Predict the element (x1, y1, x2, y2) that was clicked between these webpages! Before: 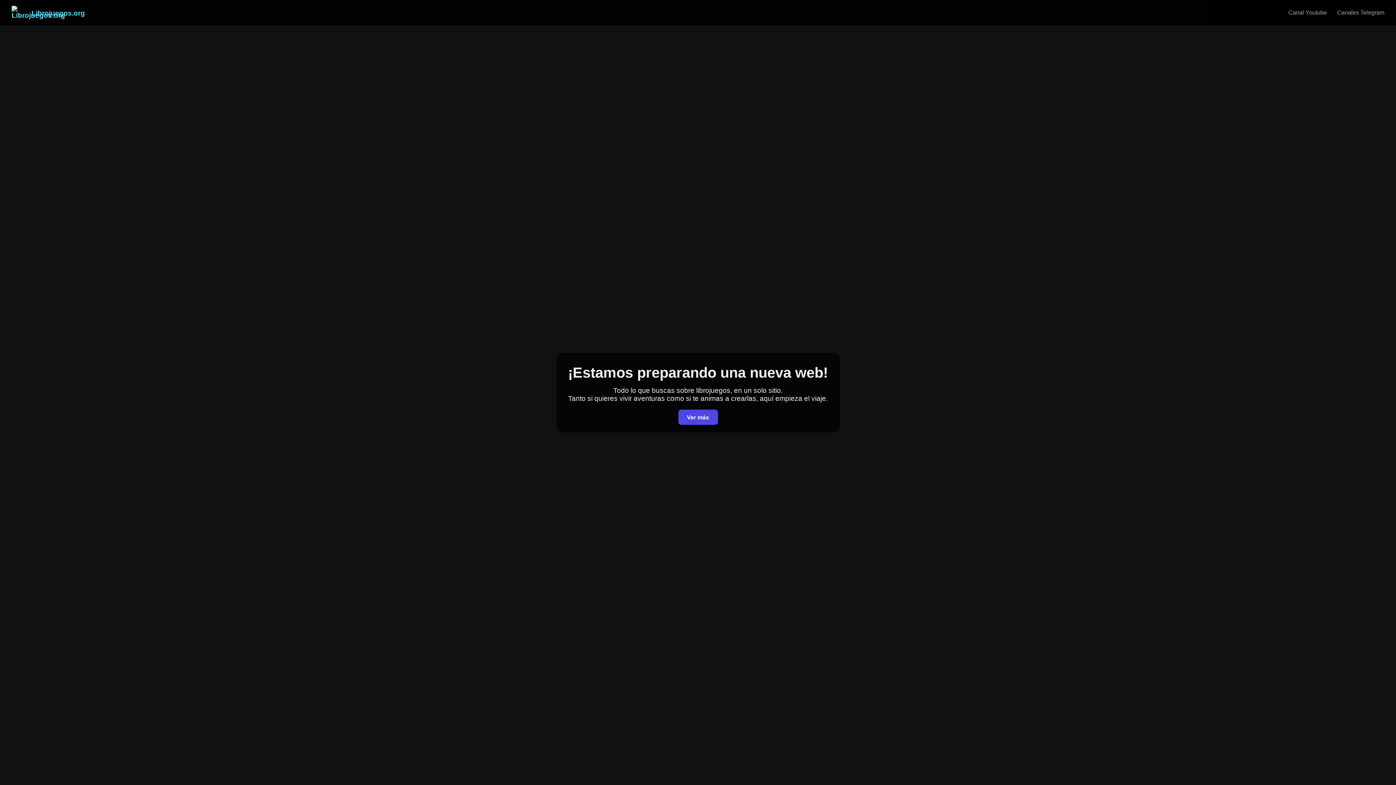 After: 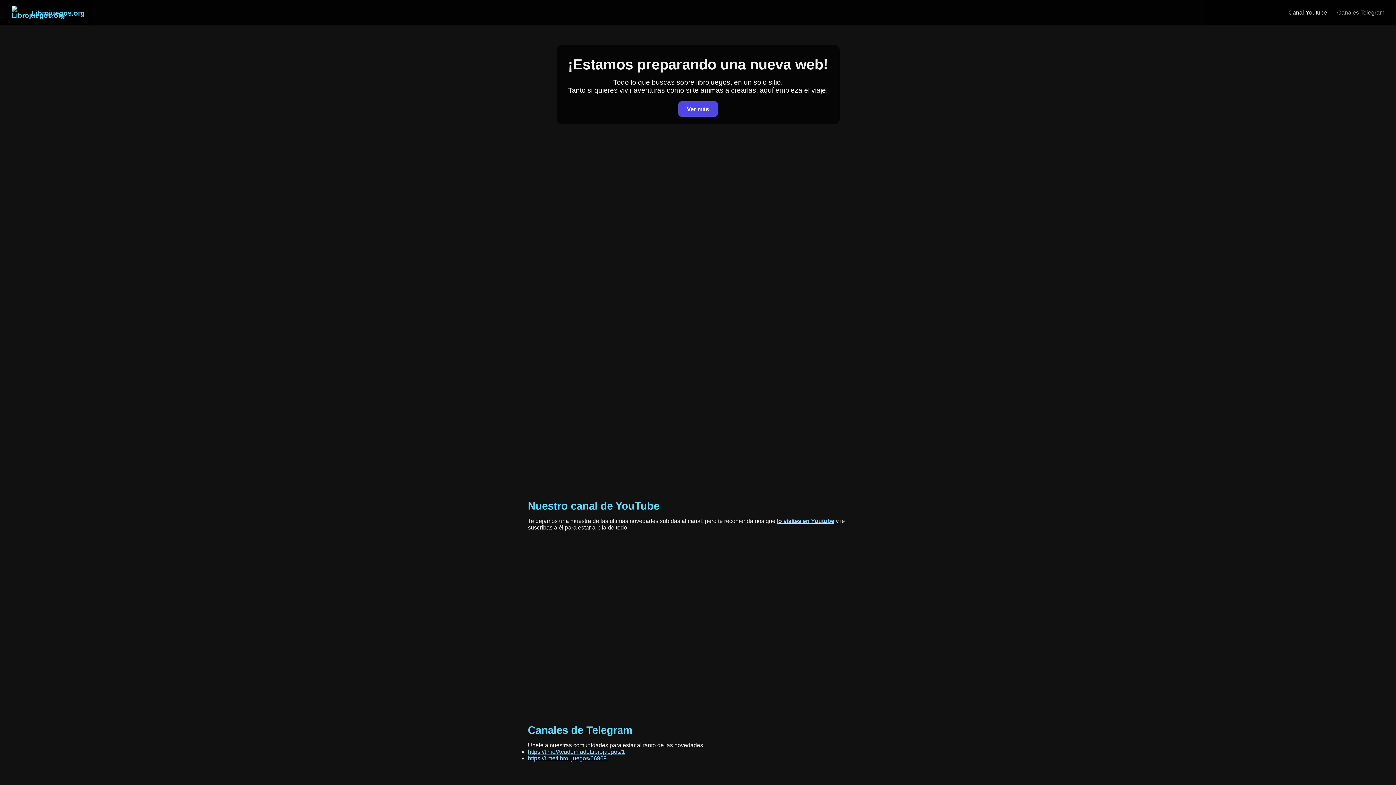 Action: label: Canal Youtube bbox: (1288, 9, 1327, 15)